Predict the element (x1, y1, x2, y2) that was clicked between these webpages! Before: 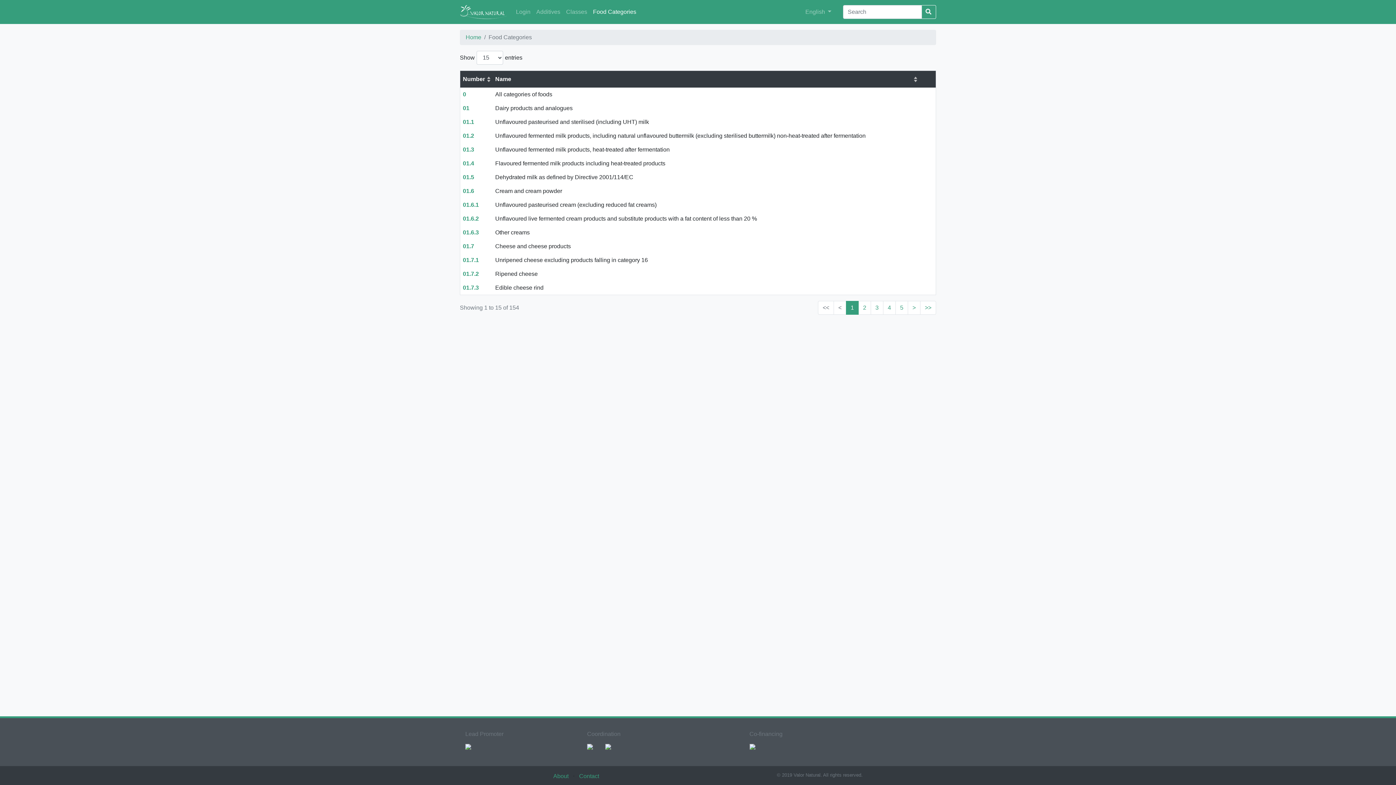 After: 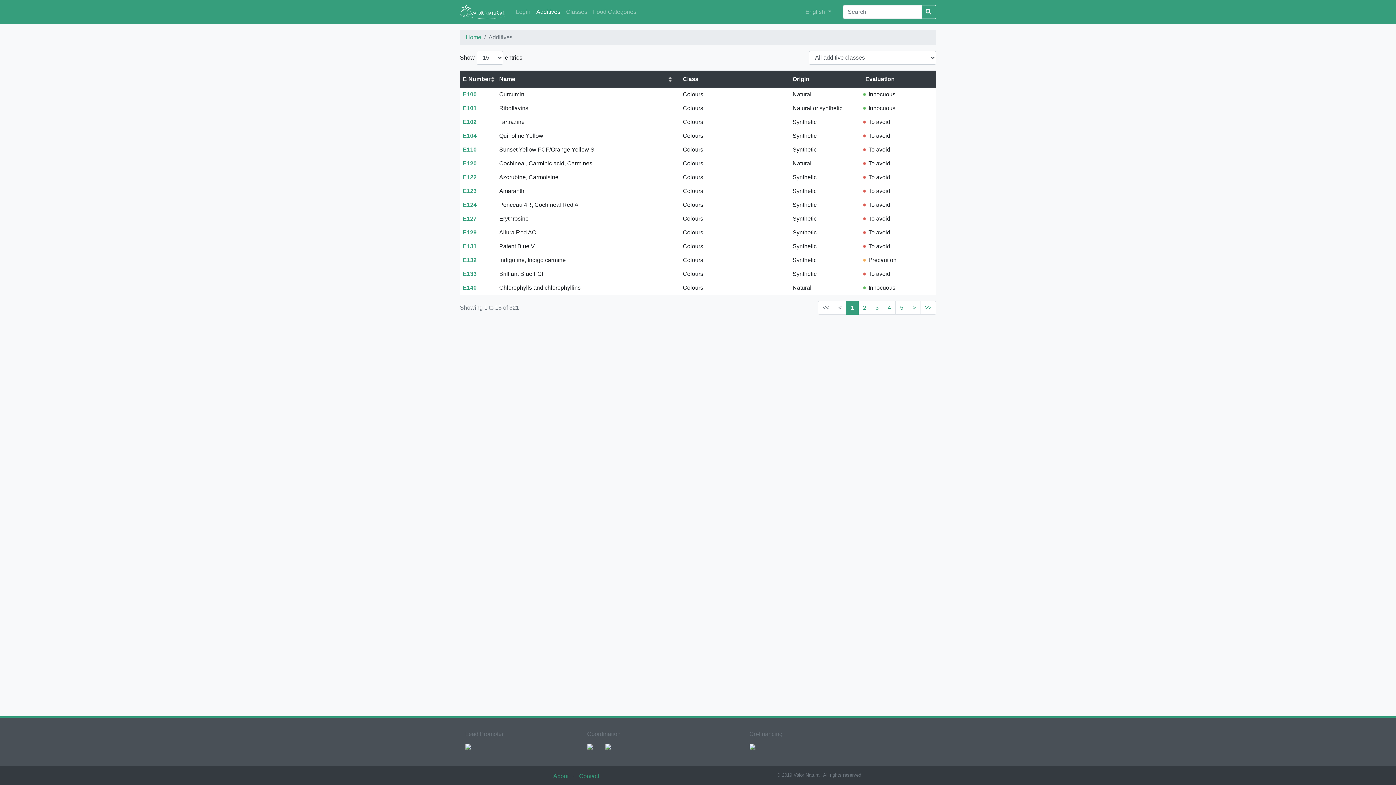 Action: label: Additives bbox: (533, 4, 563, 19)